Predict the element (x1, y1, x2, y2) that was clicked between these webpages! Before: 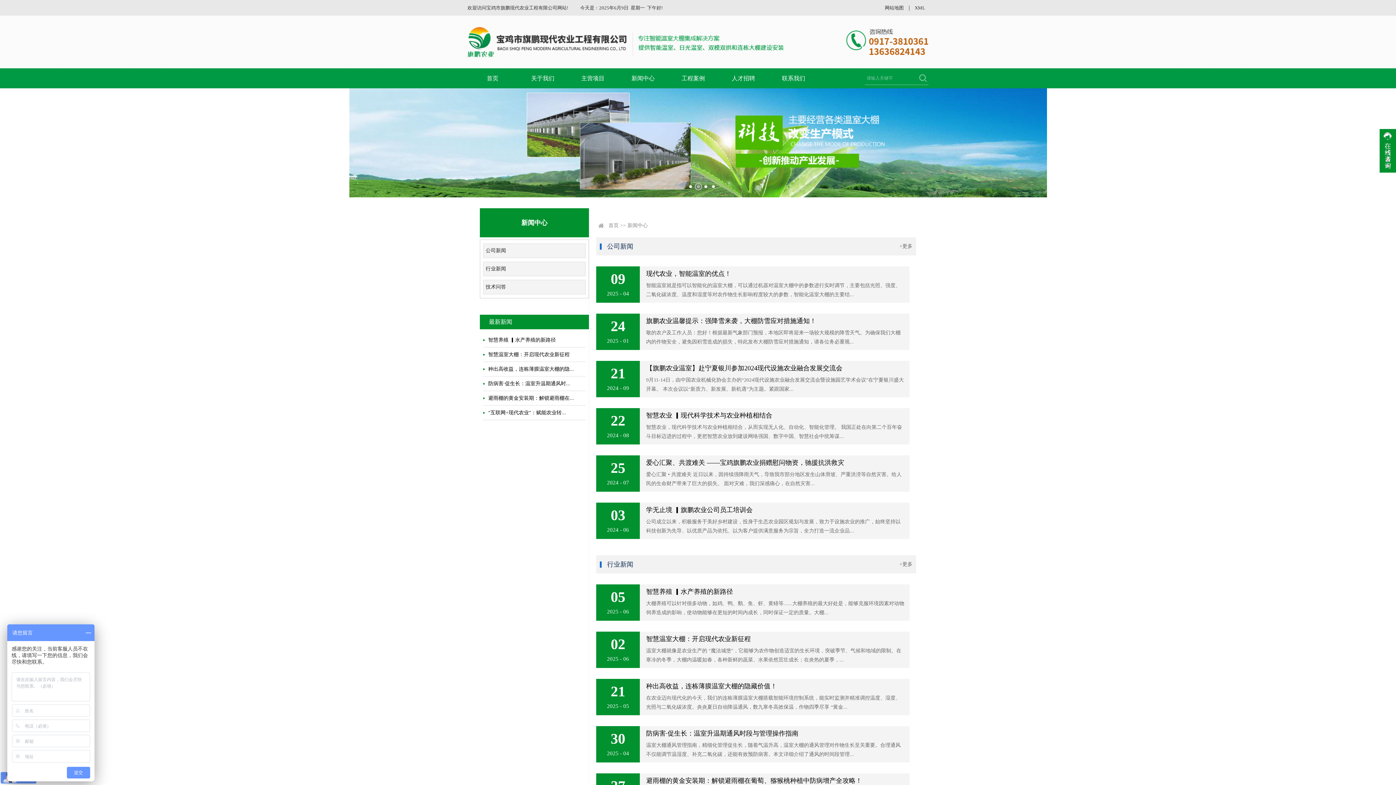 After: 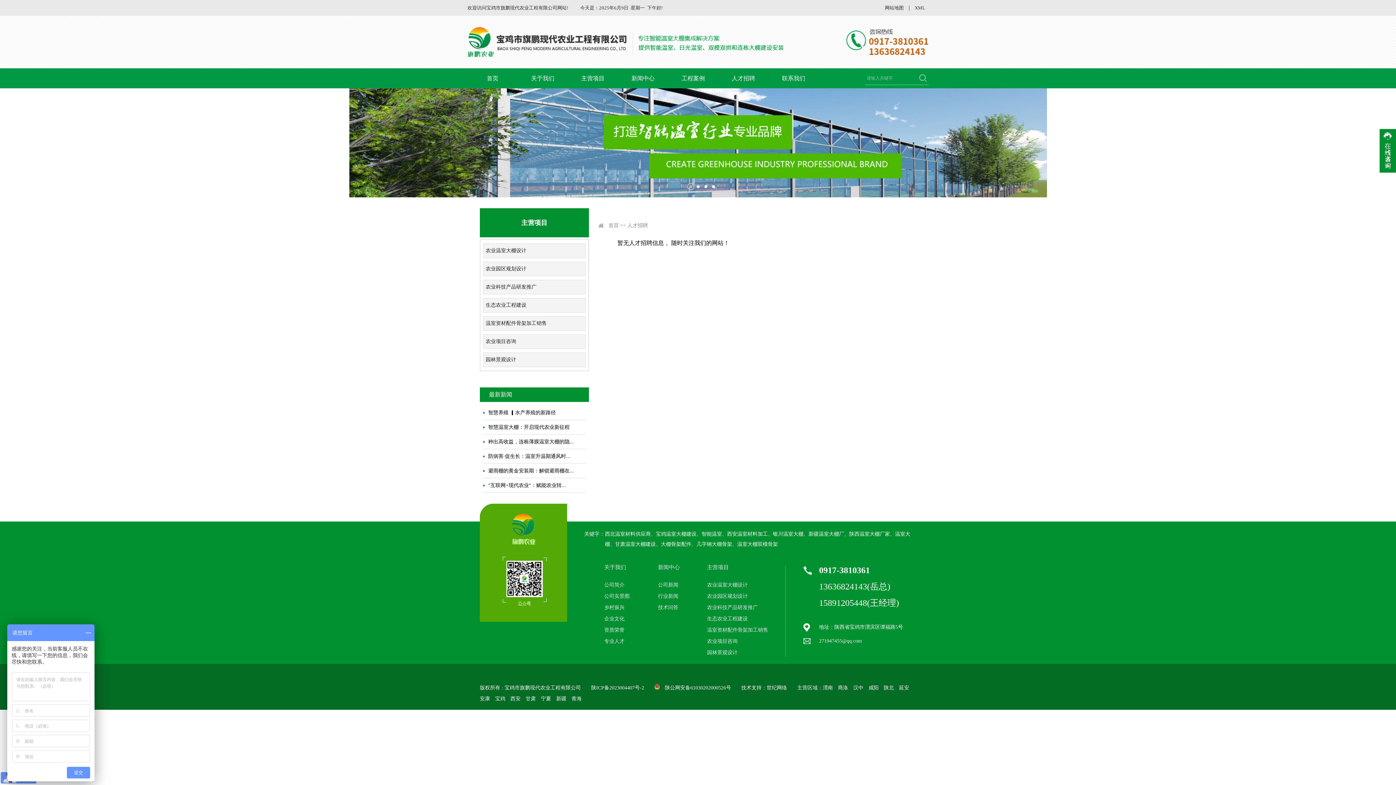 Action: bbox: (718, 68, 768, 88) label: 人才招聘